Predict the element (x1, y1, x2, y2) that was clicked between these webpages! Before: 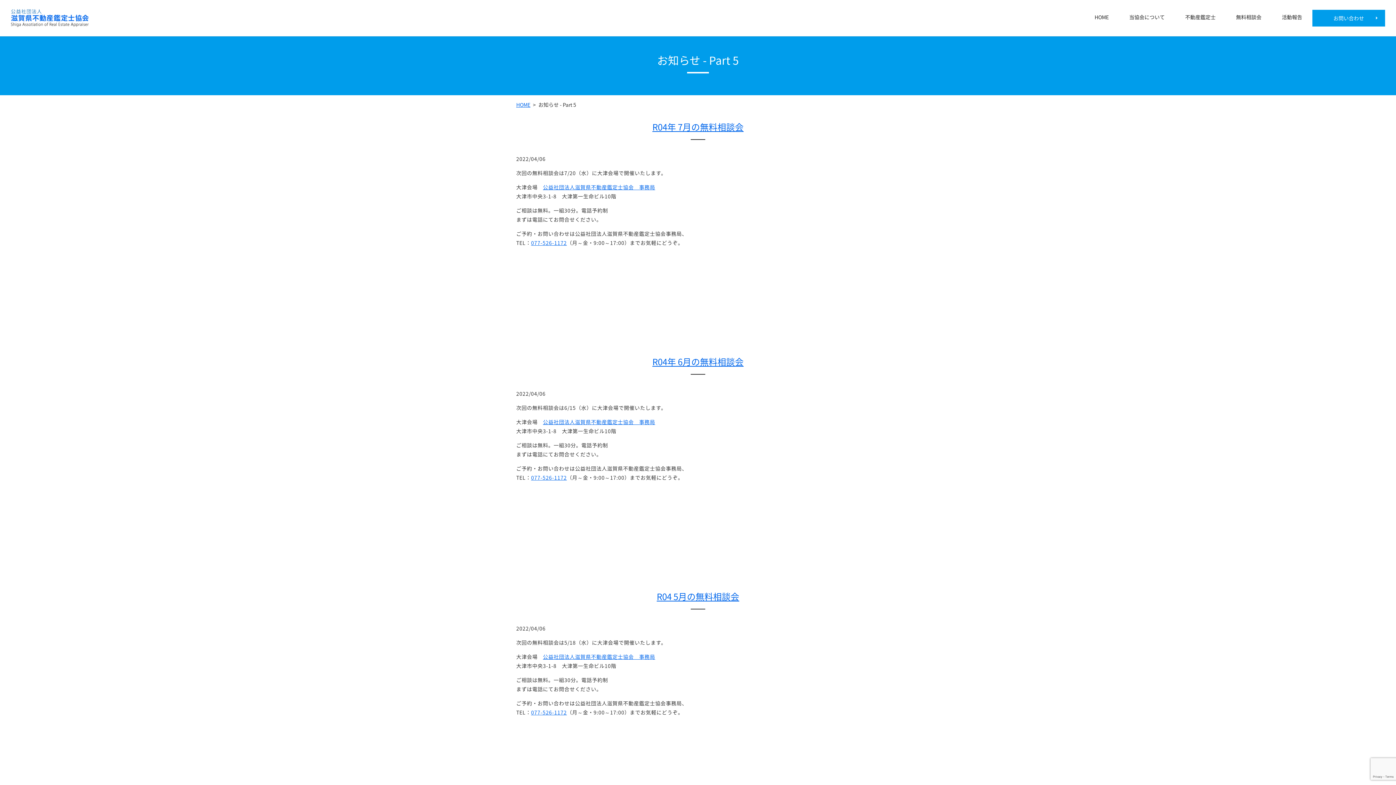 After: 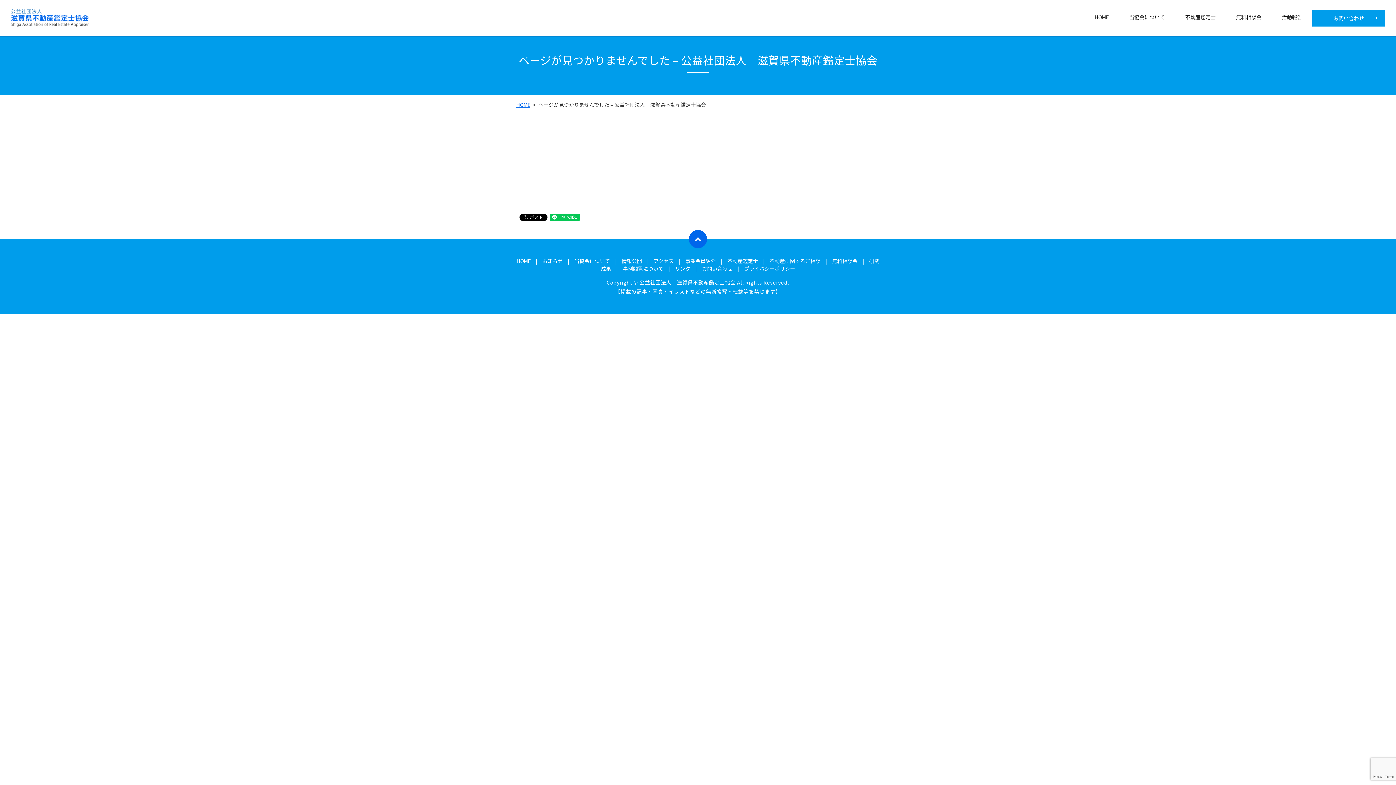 Action: label: 077-526-1172 bbox: (531, 239, 566, 246)